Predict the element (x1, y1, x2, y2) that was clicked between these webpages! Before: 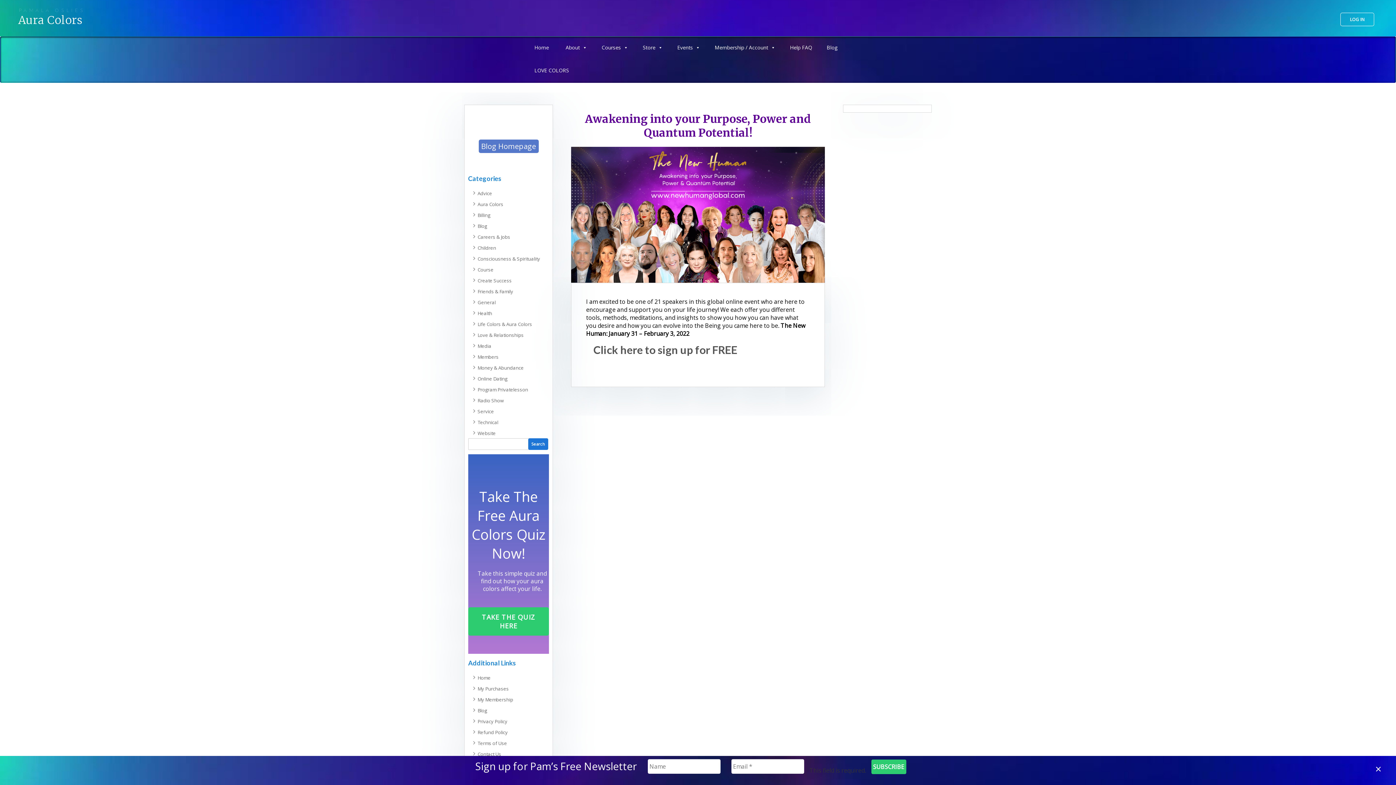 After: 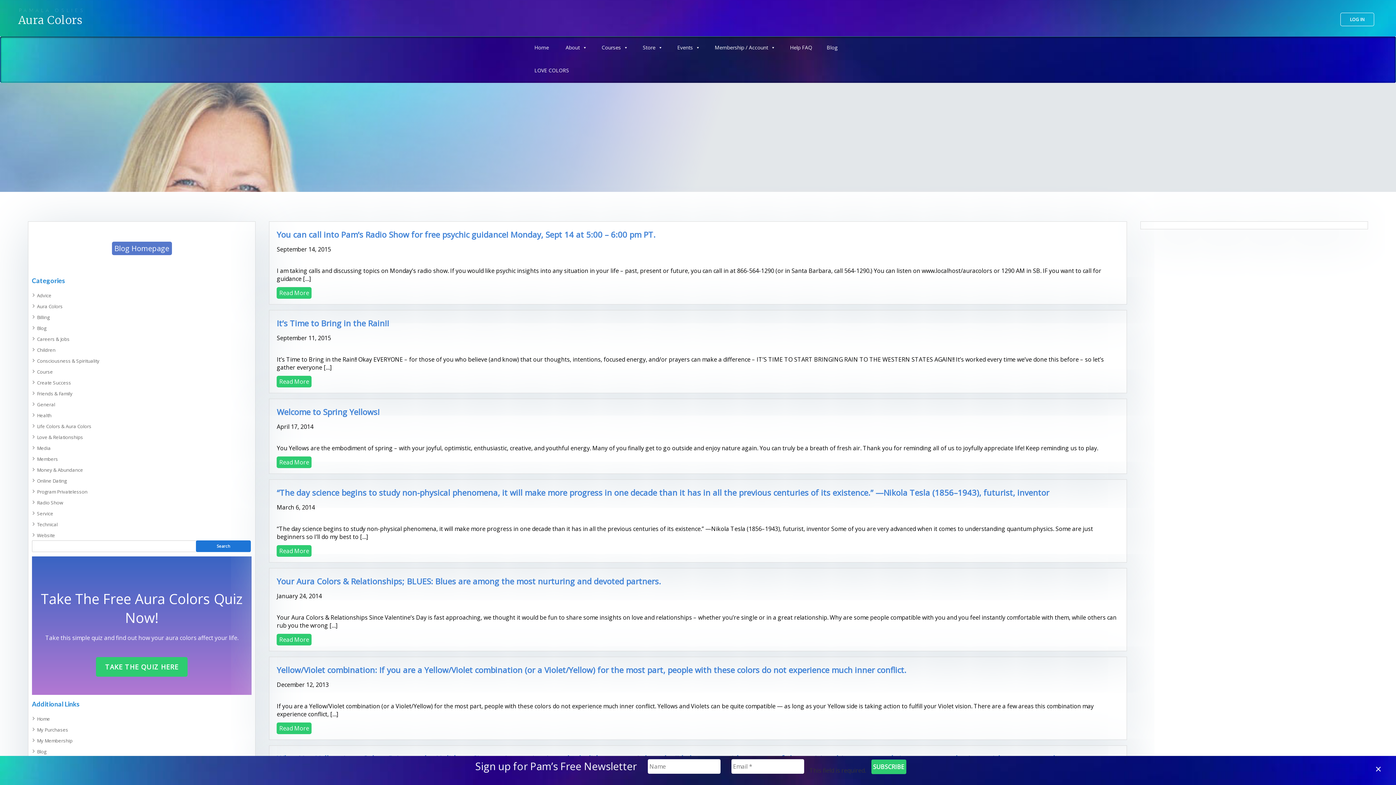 Action: label: Friends & Family bbox: (477, 288, 513, 294)